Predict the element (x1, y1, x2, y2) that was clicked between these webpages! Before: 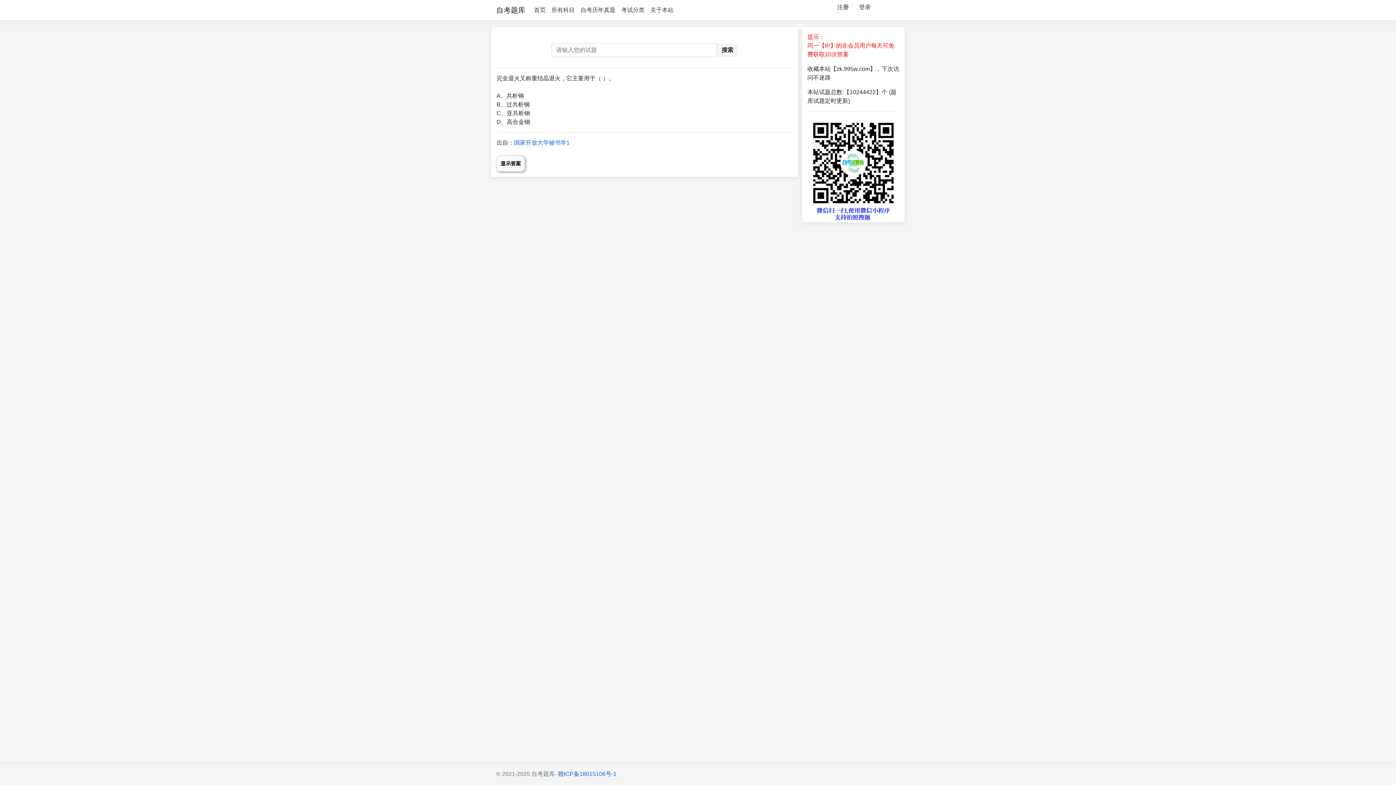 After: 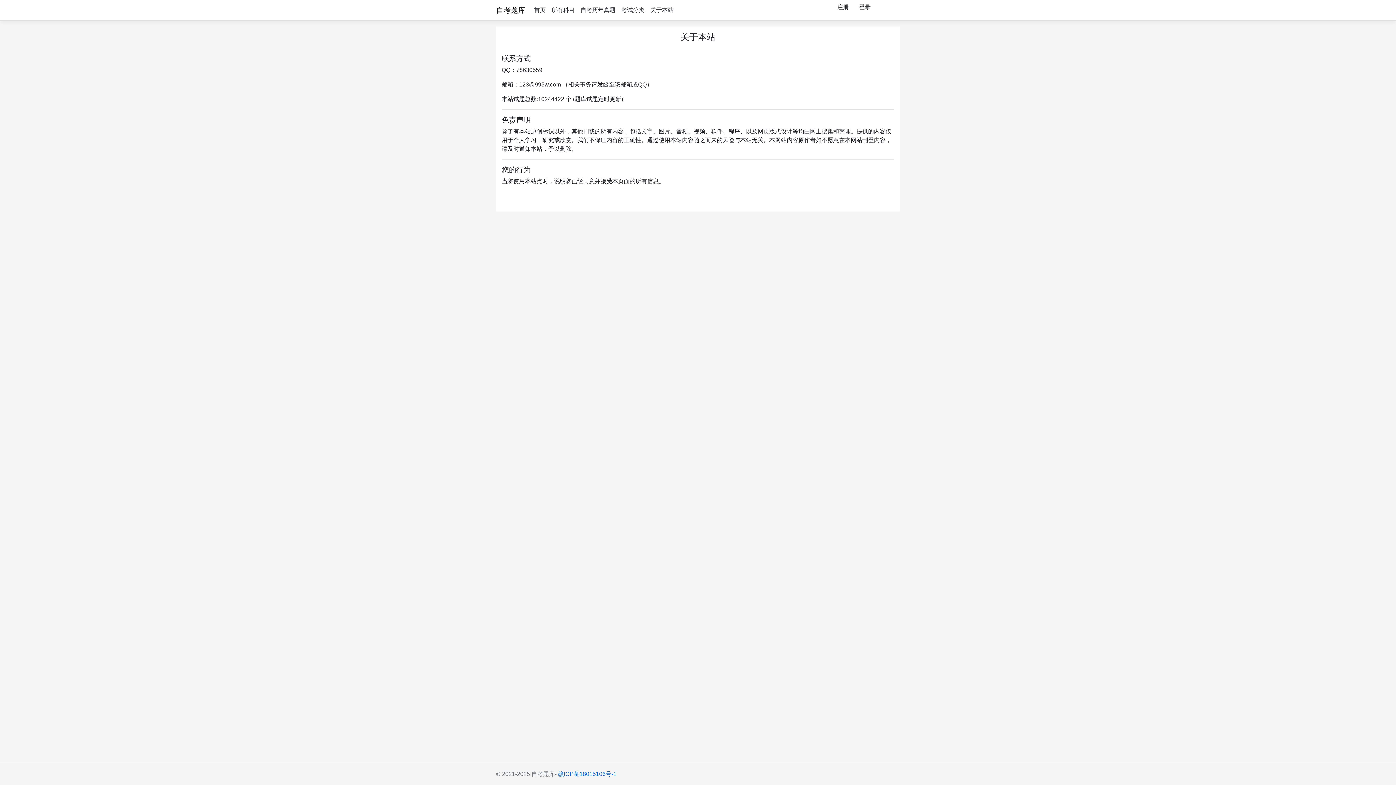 Action: label: 关于本站 bbox: (647, 2, 676, 17)